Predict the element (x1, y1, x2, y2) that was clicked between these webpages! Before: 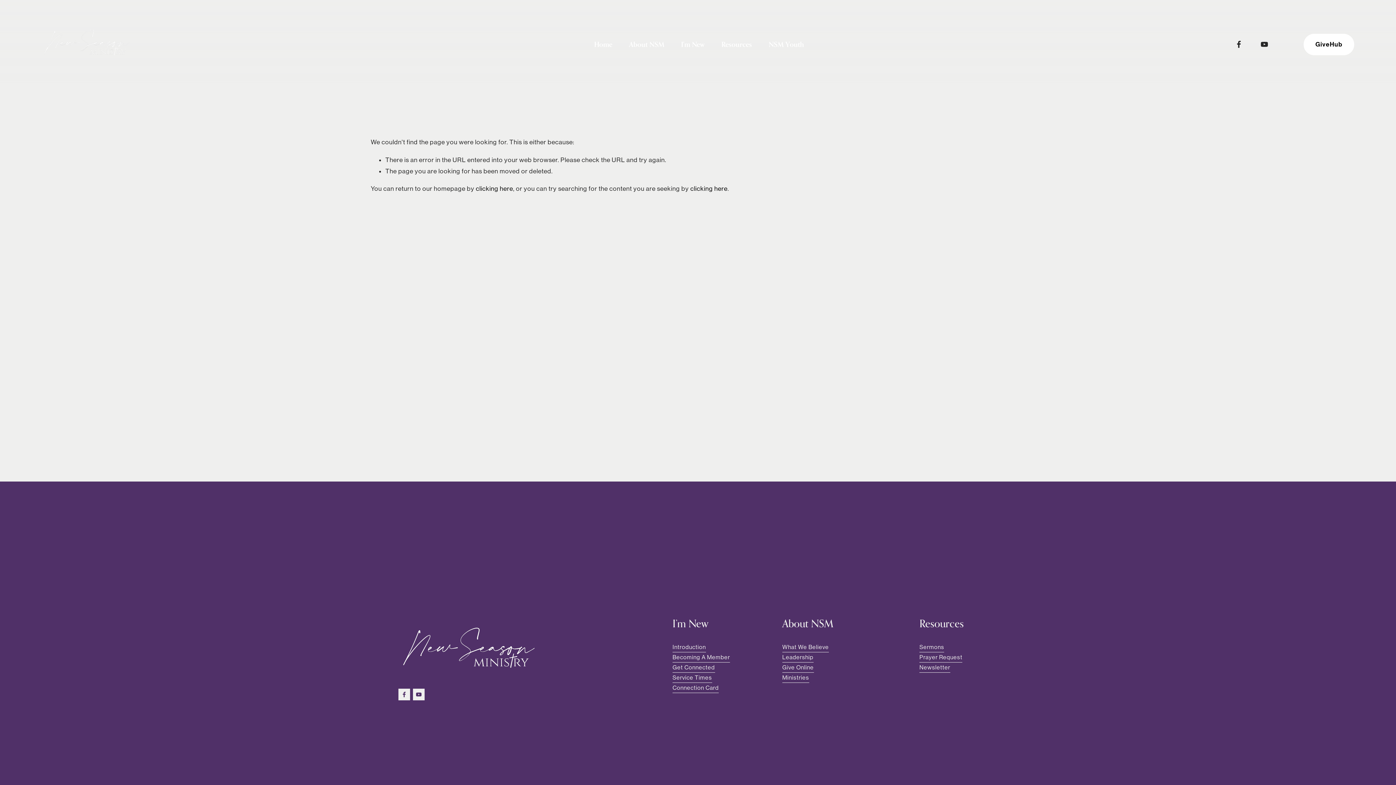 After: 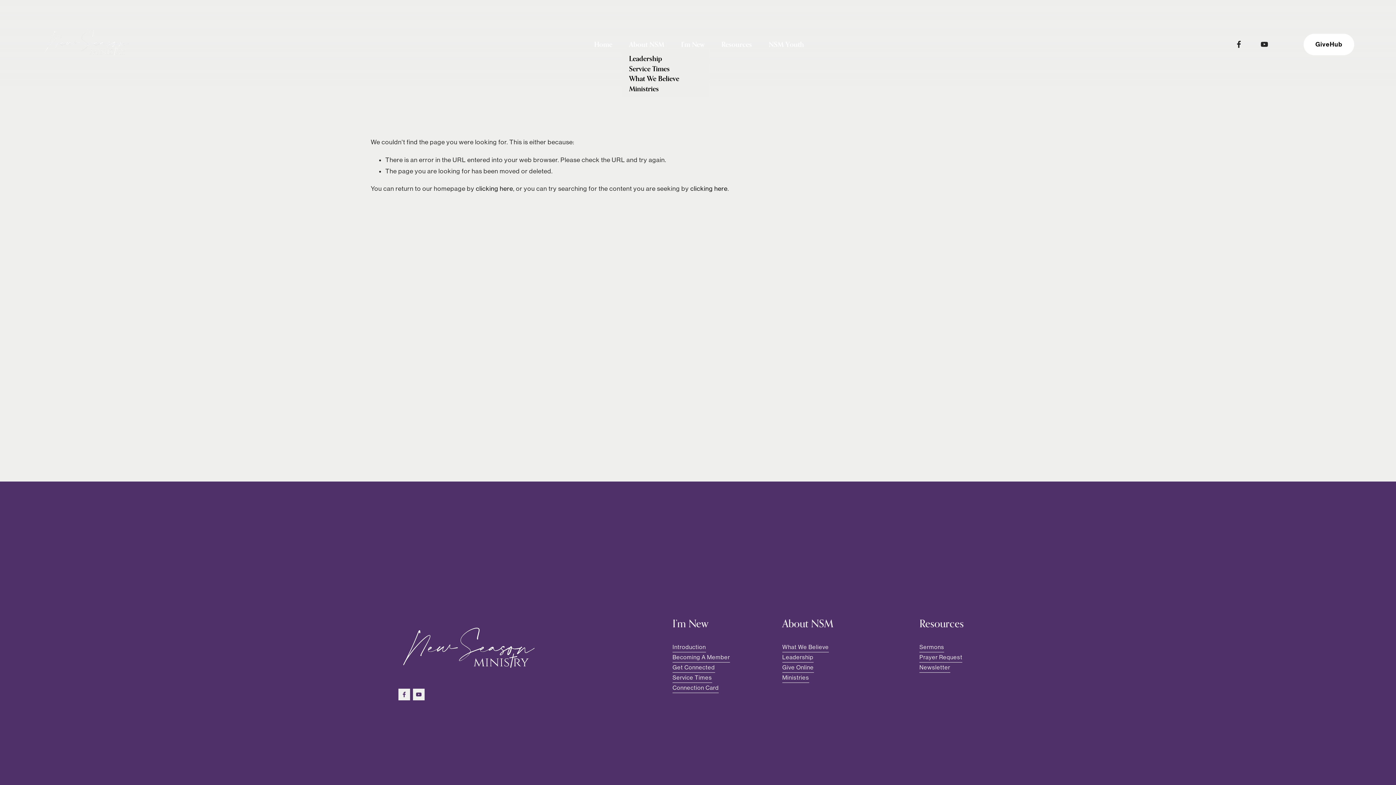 Action: bbox: (629, 39, 664, 49) label: folder dropdown